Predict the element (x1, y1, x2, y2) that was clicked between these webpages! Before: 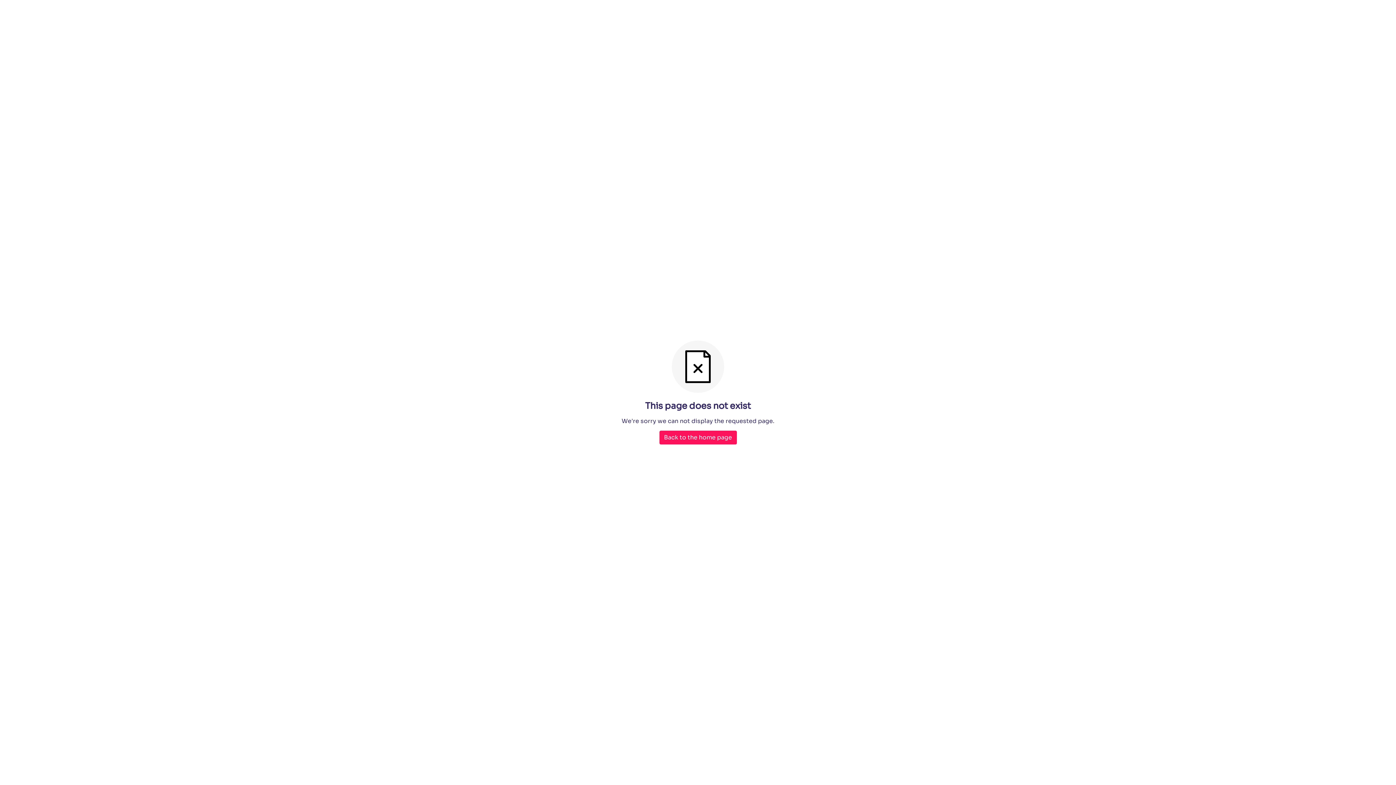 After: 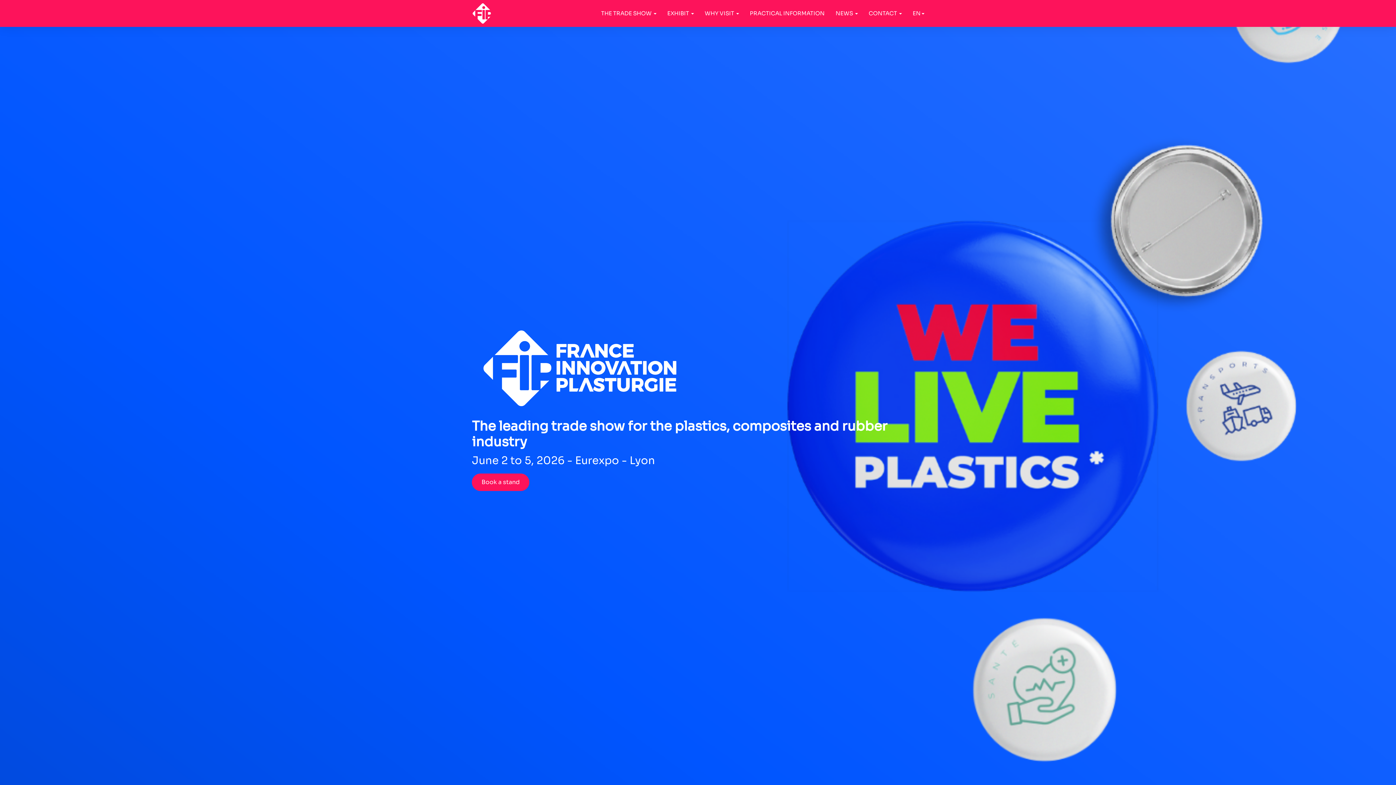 Action: bbox: (659, 430, 736, 444) label: Back to the home page